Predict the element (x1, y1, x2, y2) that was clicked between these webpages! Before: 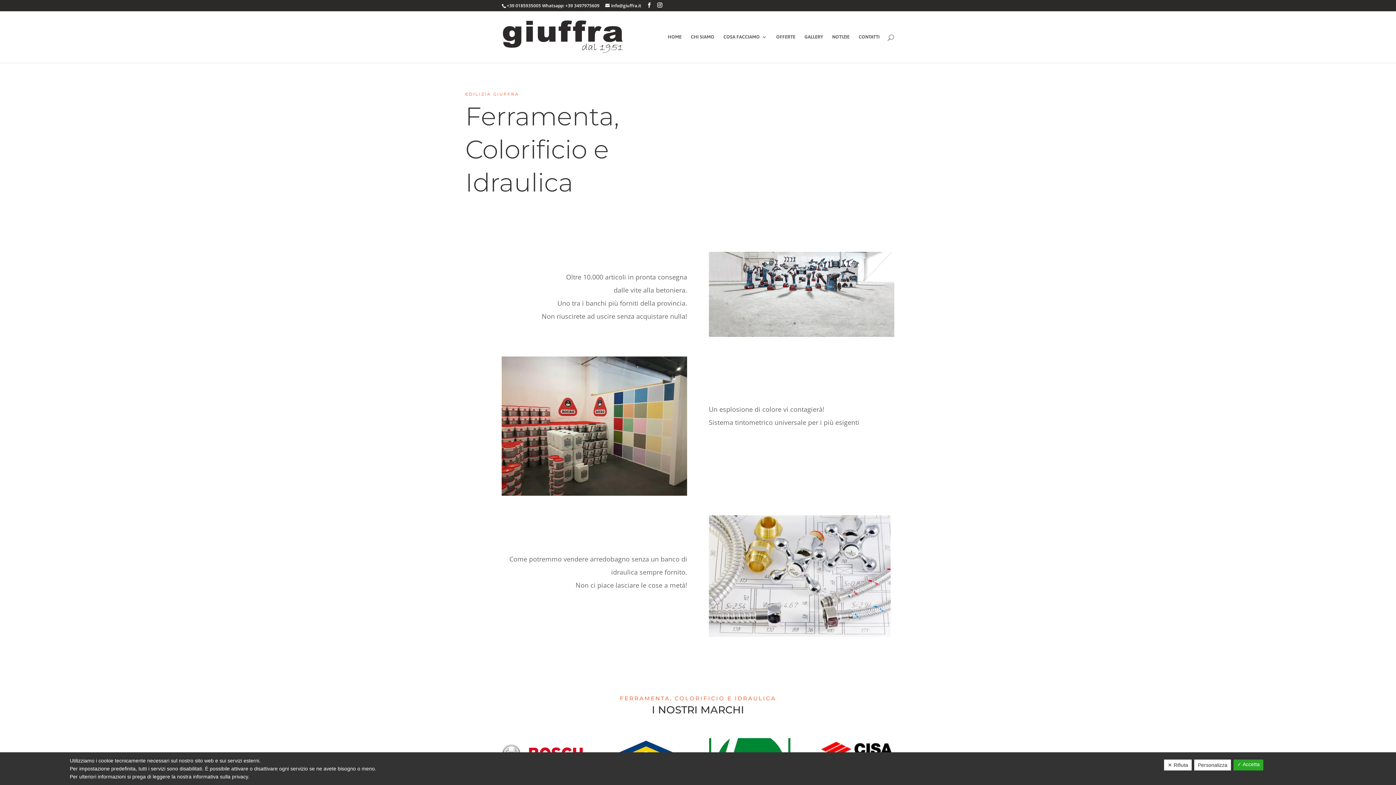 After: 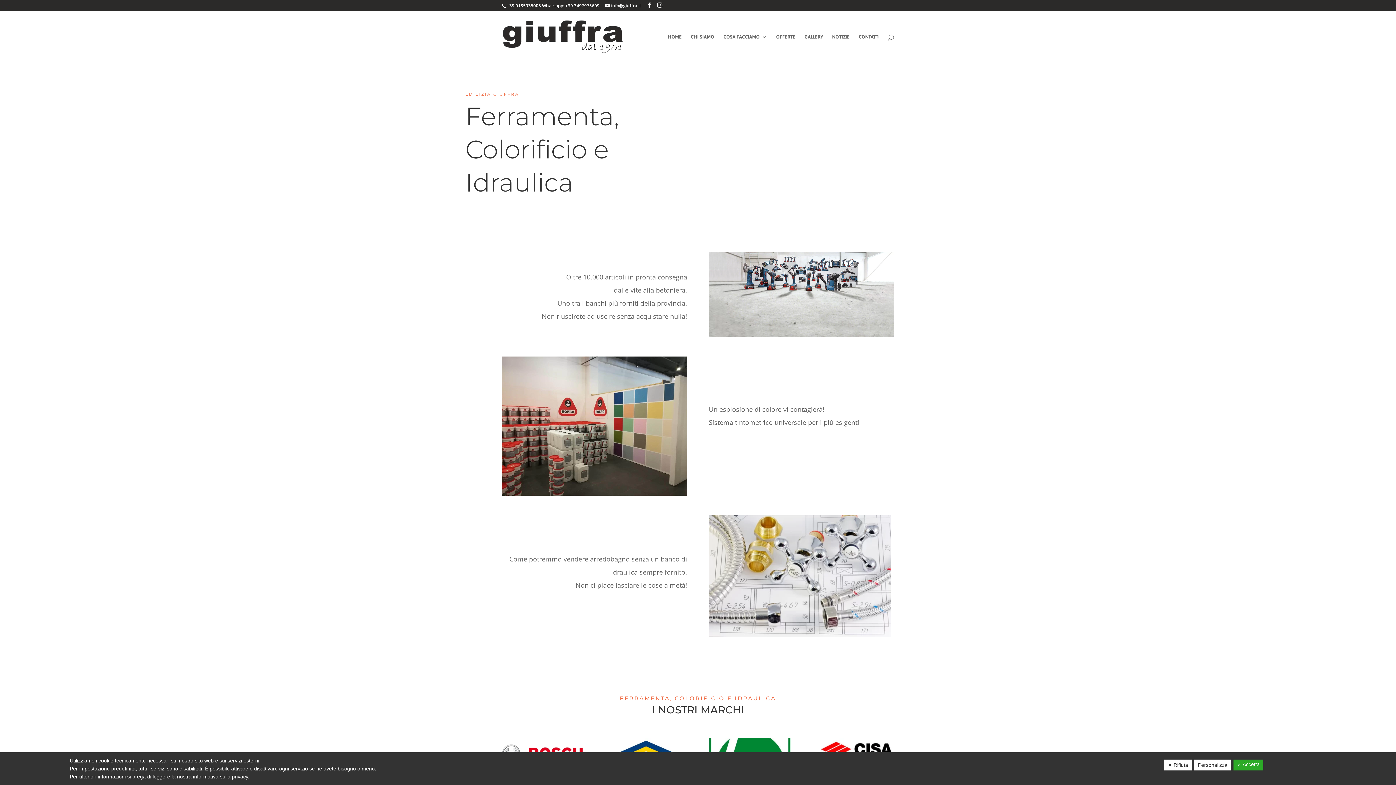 Action: bbox: (506, 2, 541, 8) label: +39 0185935005